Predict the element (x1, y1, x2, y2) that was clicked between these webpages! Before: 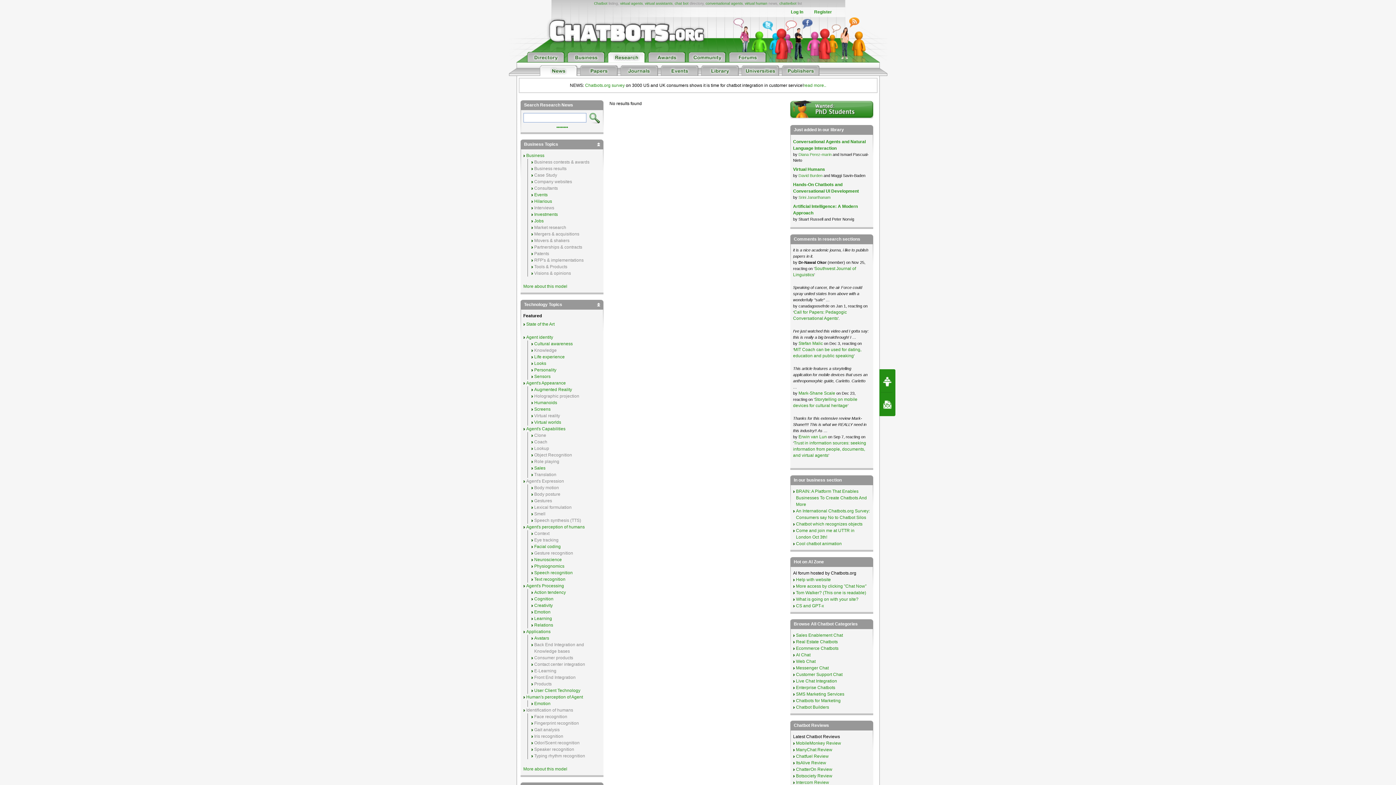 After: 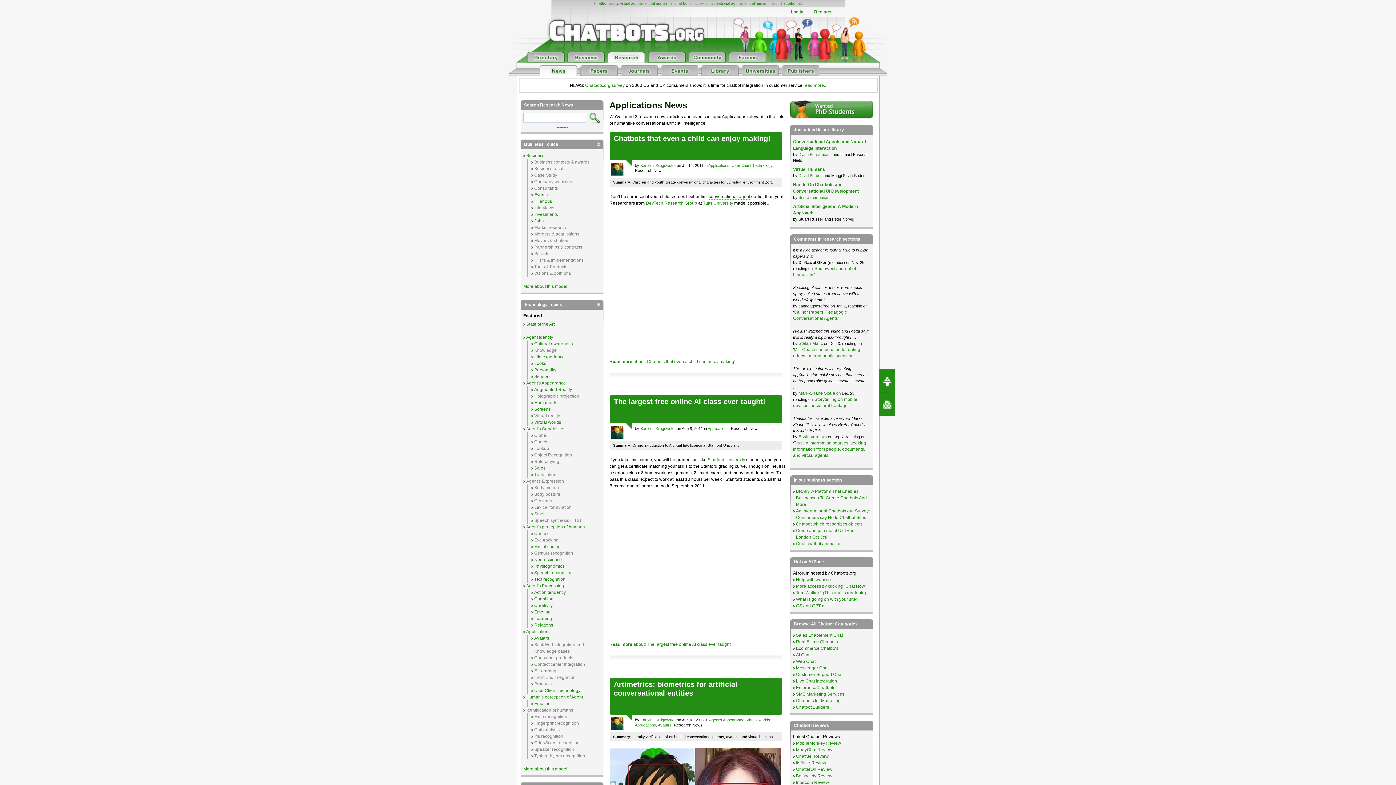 Action: label: Applications bbox: (526, 629, 550, 634)